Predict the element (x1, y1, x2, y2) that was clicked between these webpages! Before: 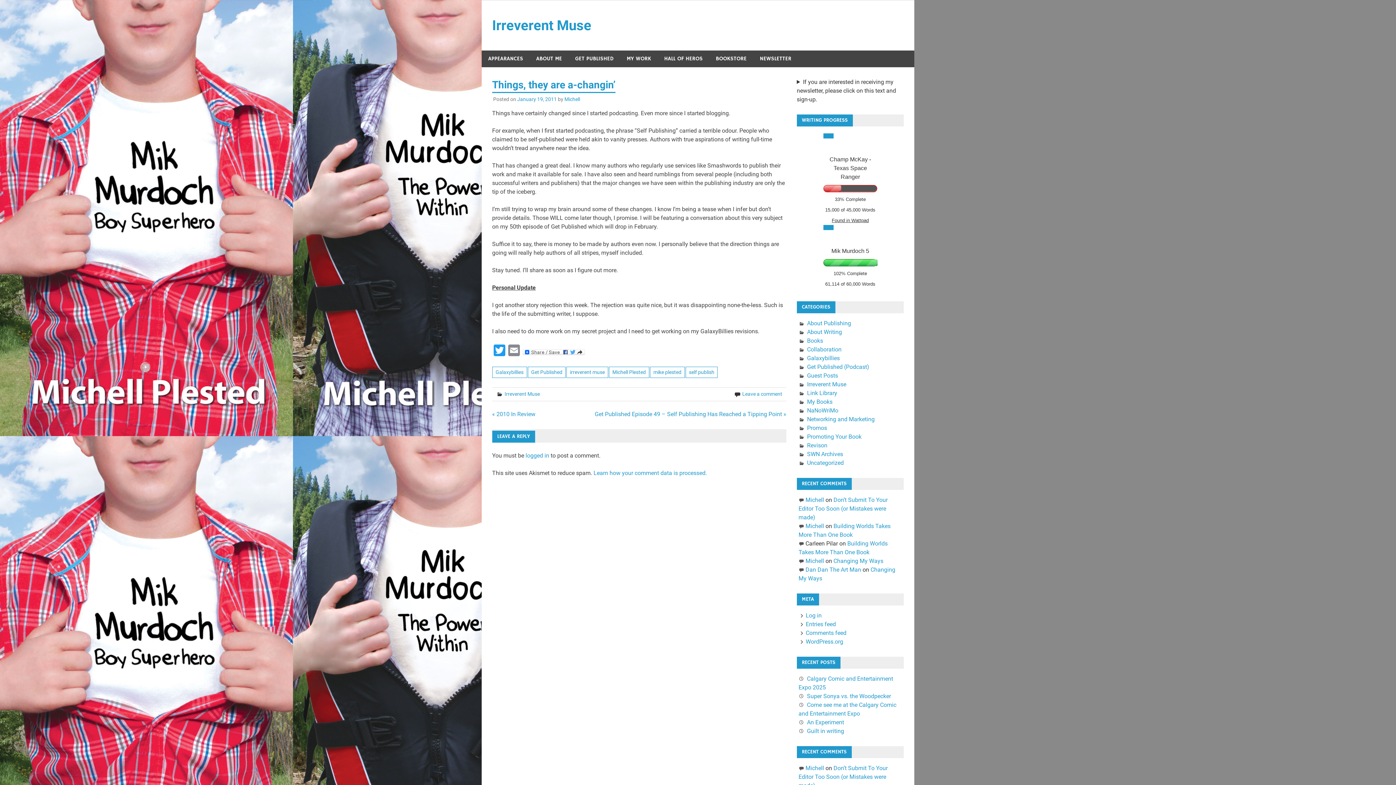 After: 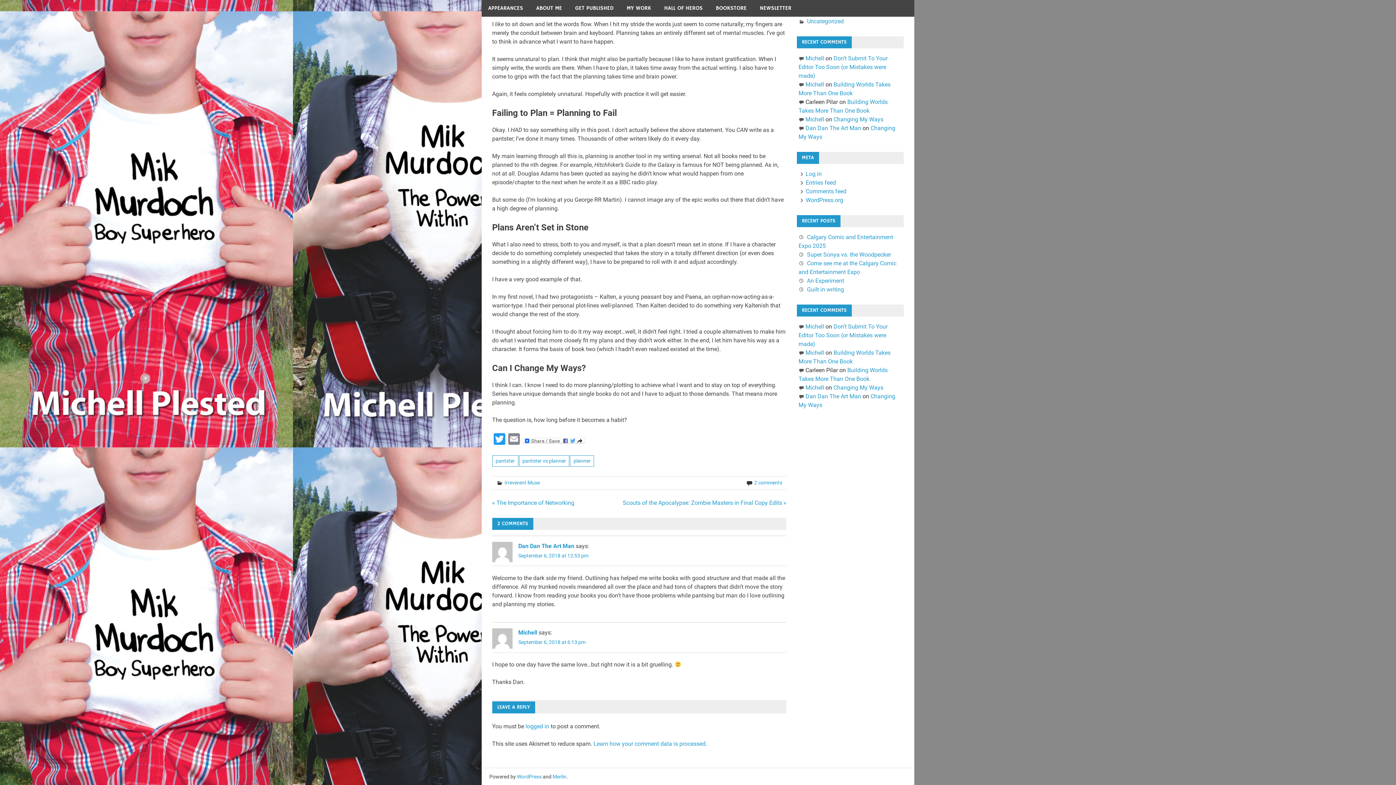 Action: bbox: (833, 557, 883, 564) label: Changing My Ways